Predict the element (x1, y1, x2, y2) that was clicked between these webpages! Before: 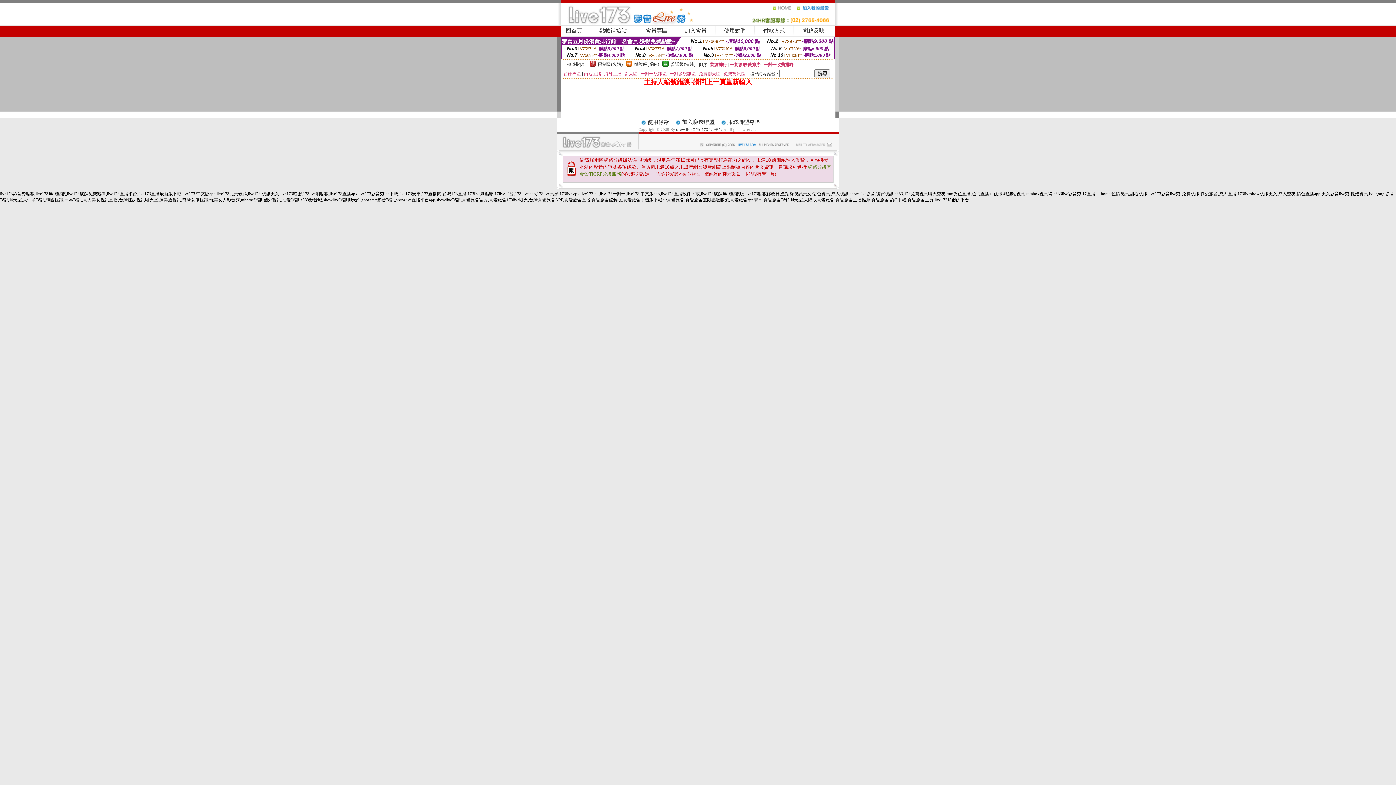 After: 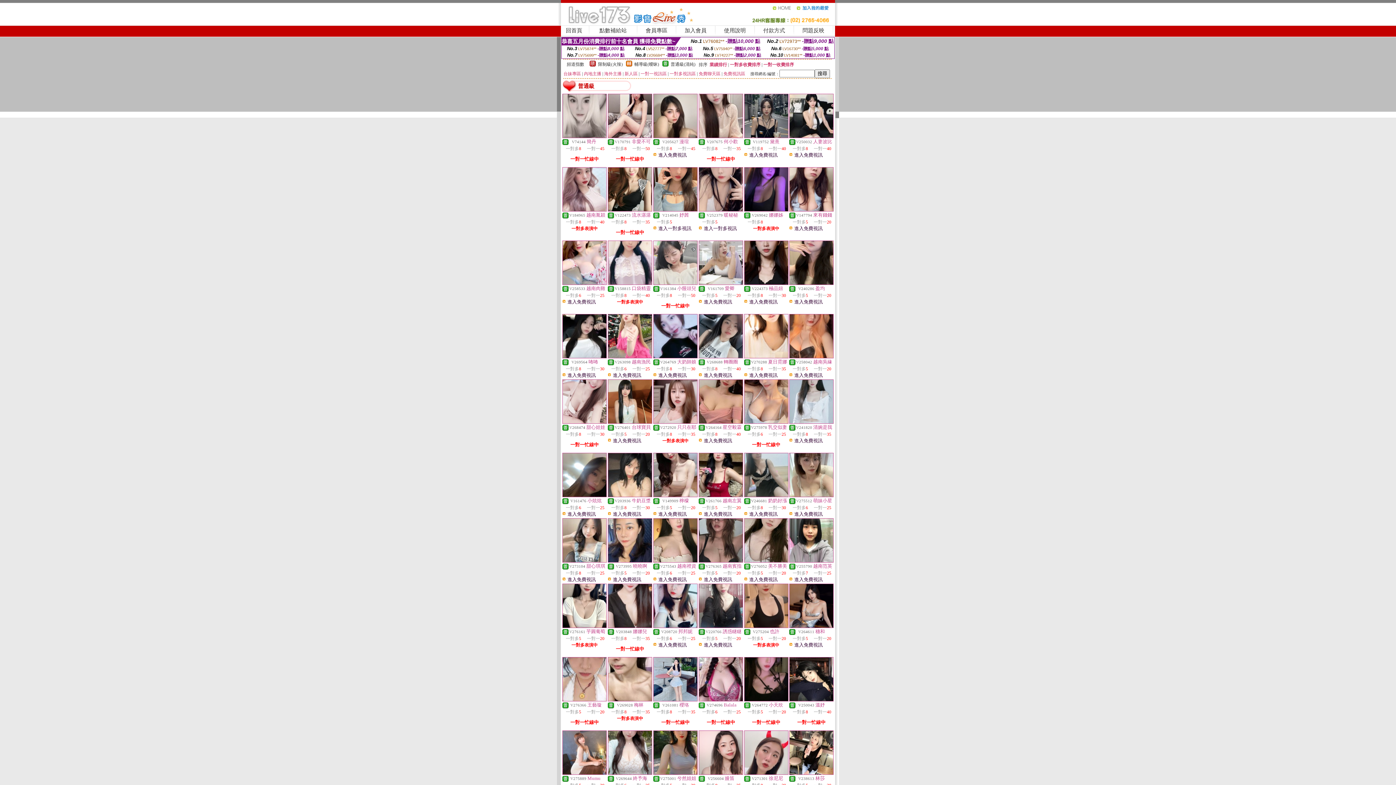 Action: bbox: (662, 62, 668, 67)